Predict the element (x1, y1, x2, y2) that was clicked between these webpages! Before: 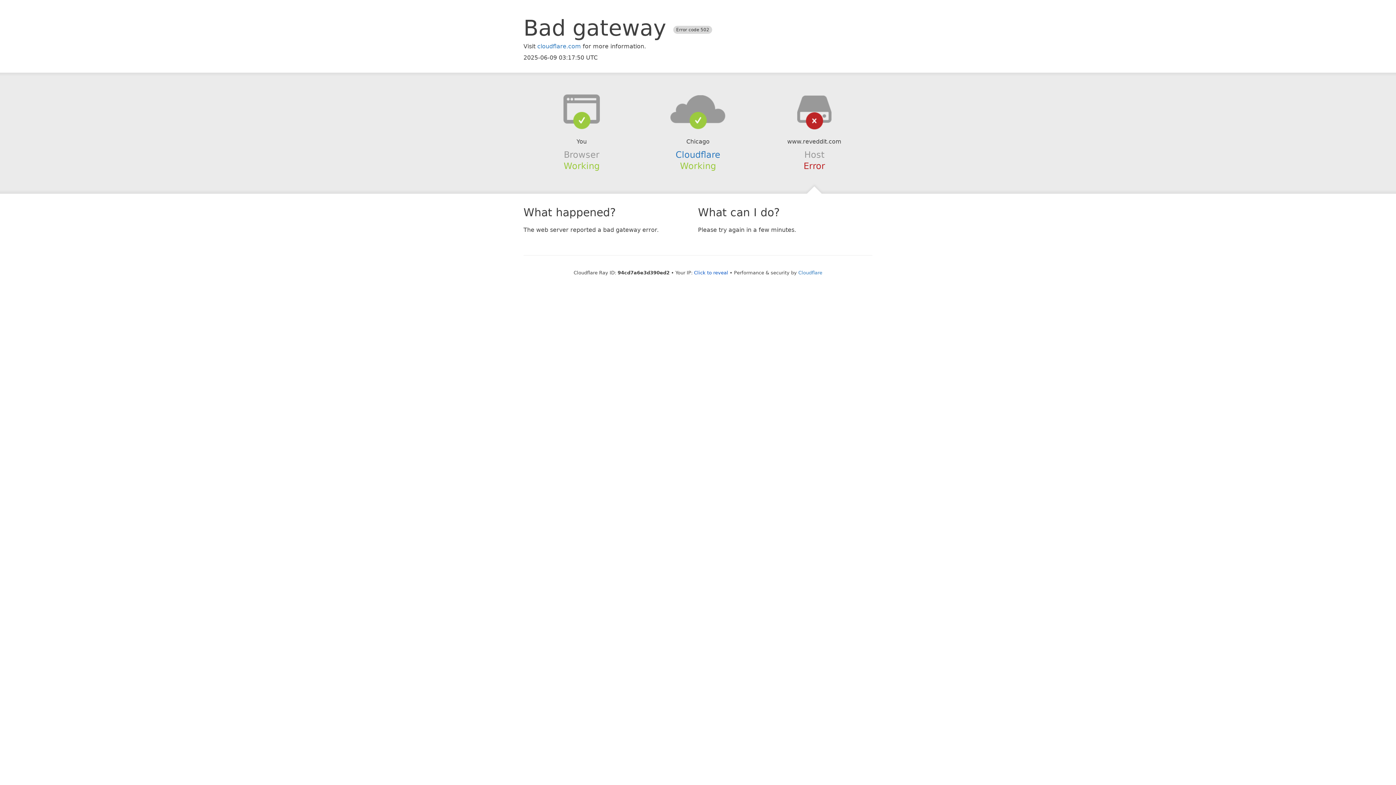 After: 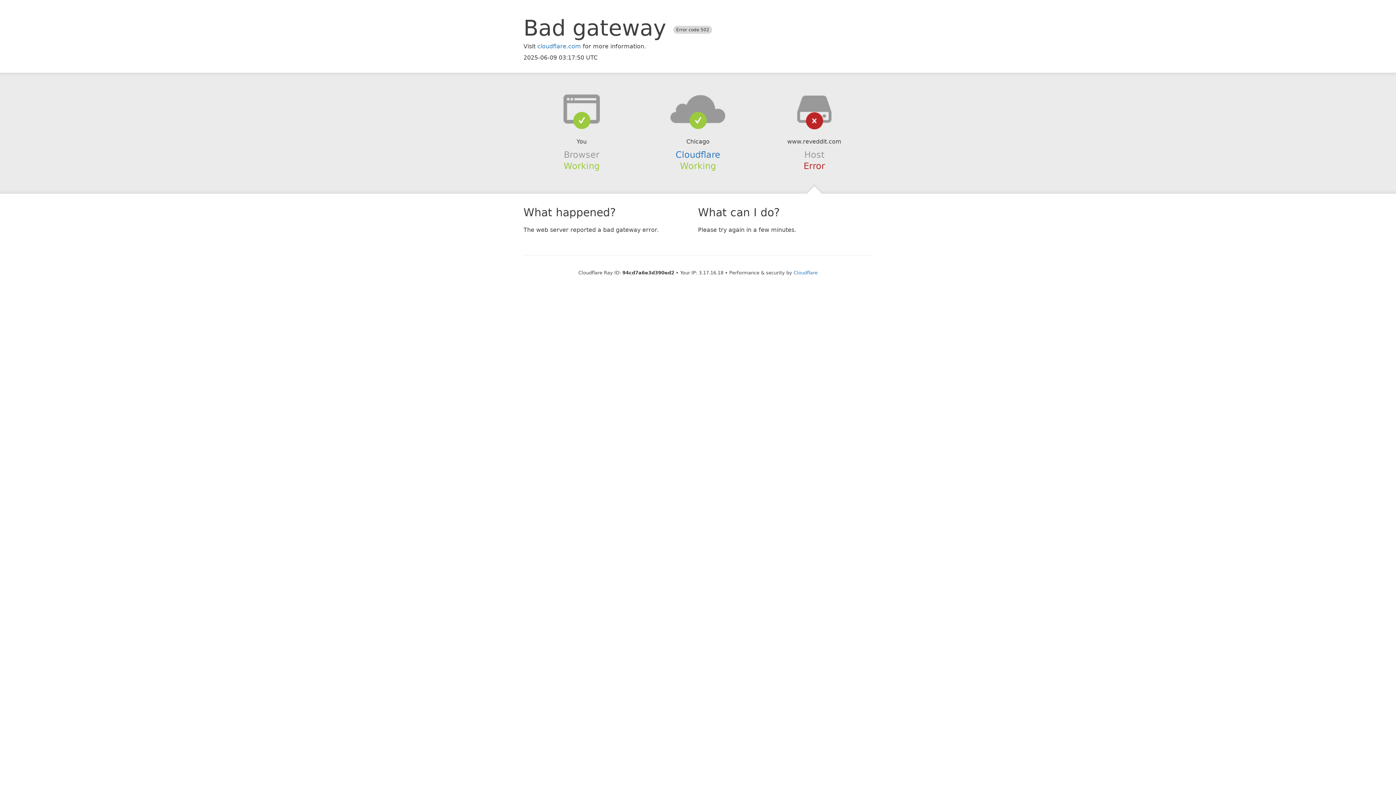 Action: label: Click to reveal bbox: (694, 270, 728, 275)